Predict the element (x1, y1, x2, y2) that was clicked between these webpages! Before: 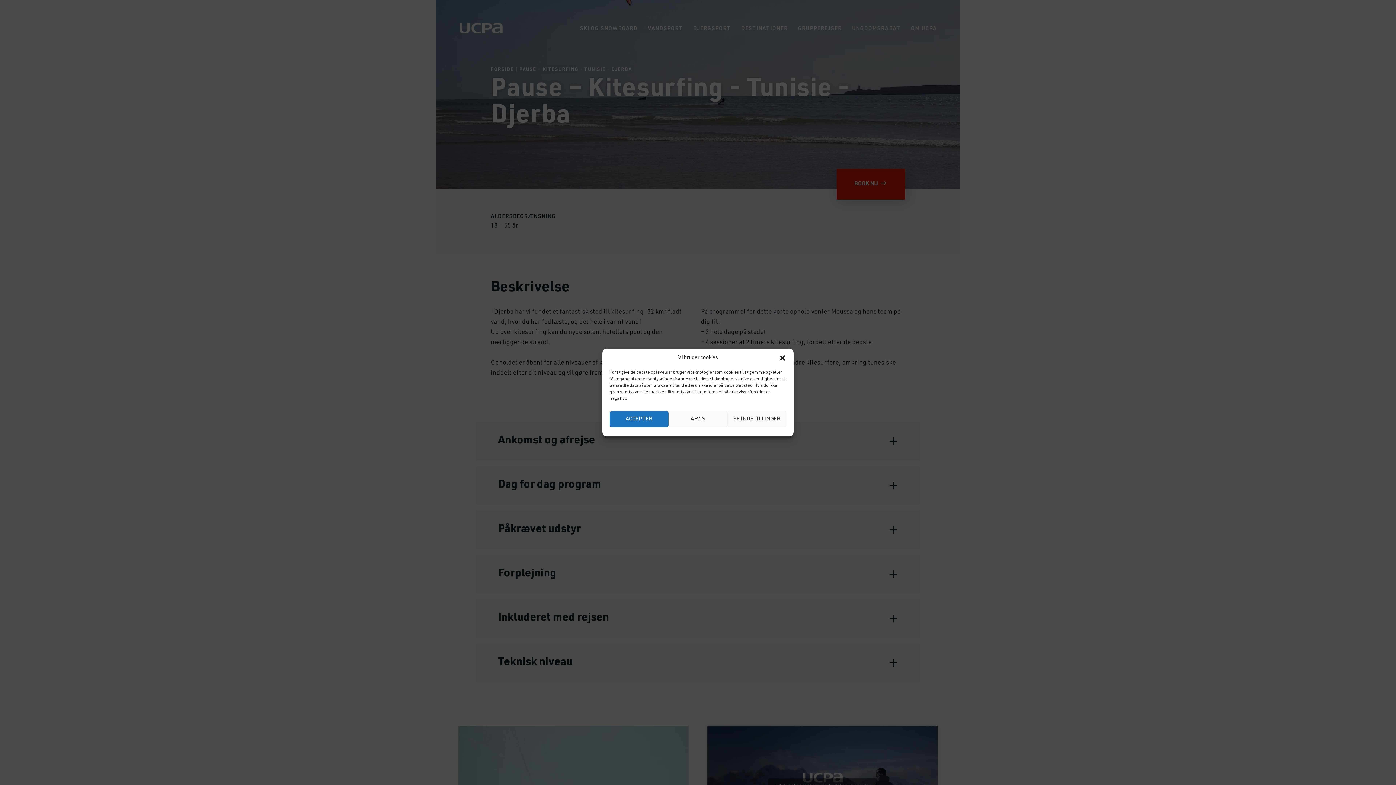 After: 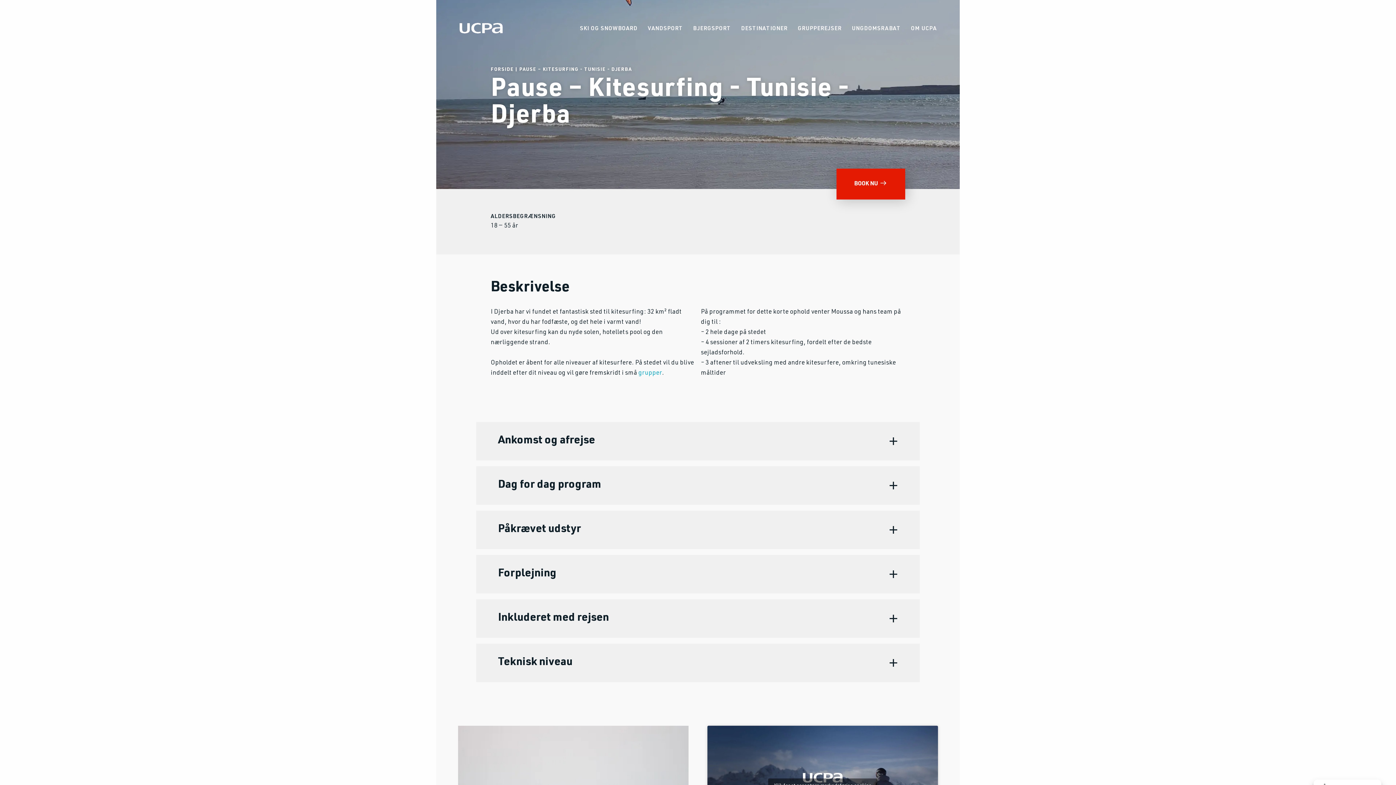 Action: bbox: (779, 354, 786, 361) label: Luk dialogboks